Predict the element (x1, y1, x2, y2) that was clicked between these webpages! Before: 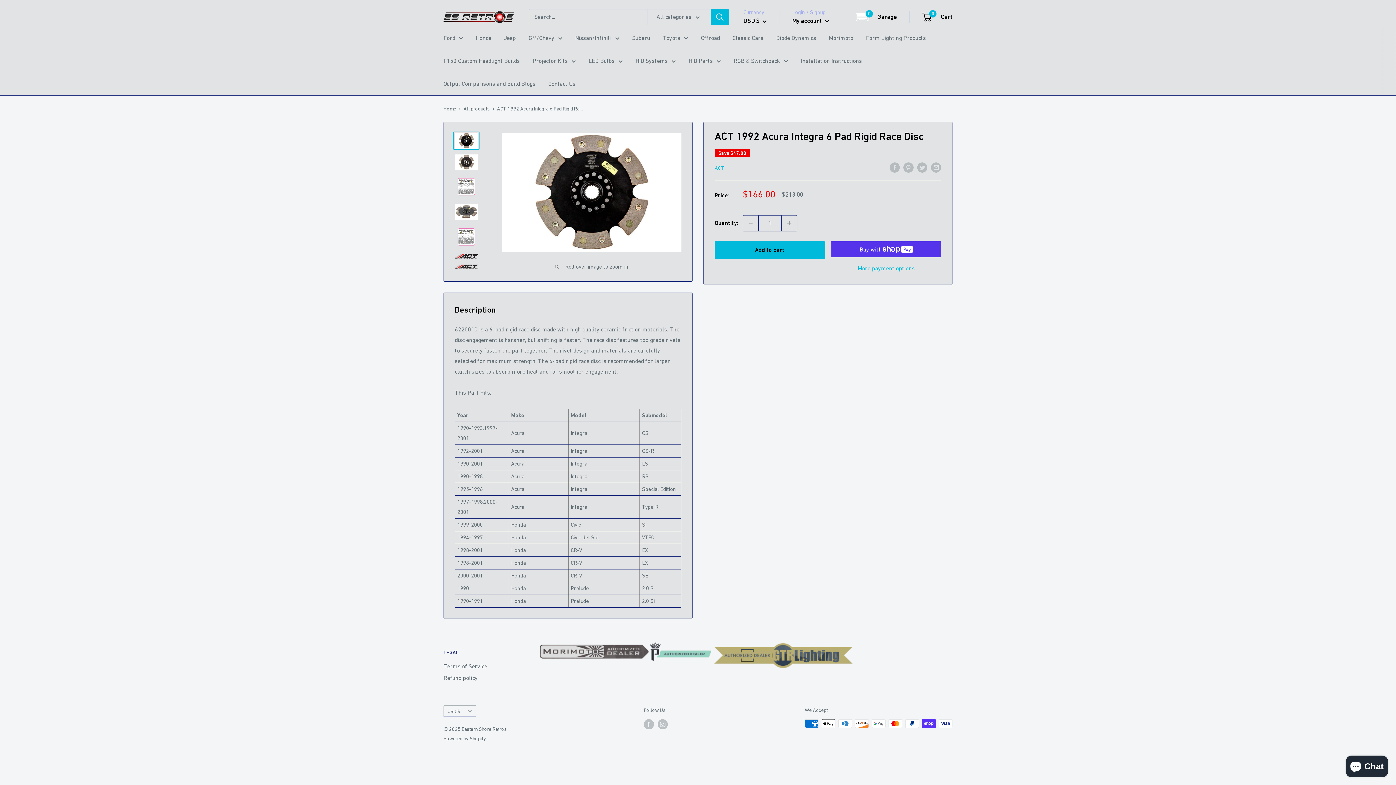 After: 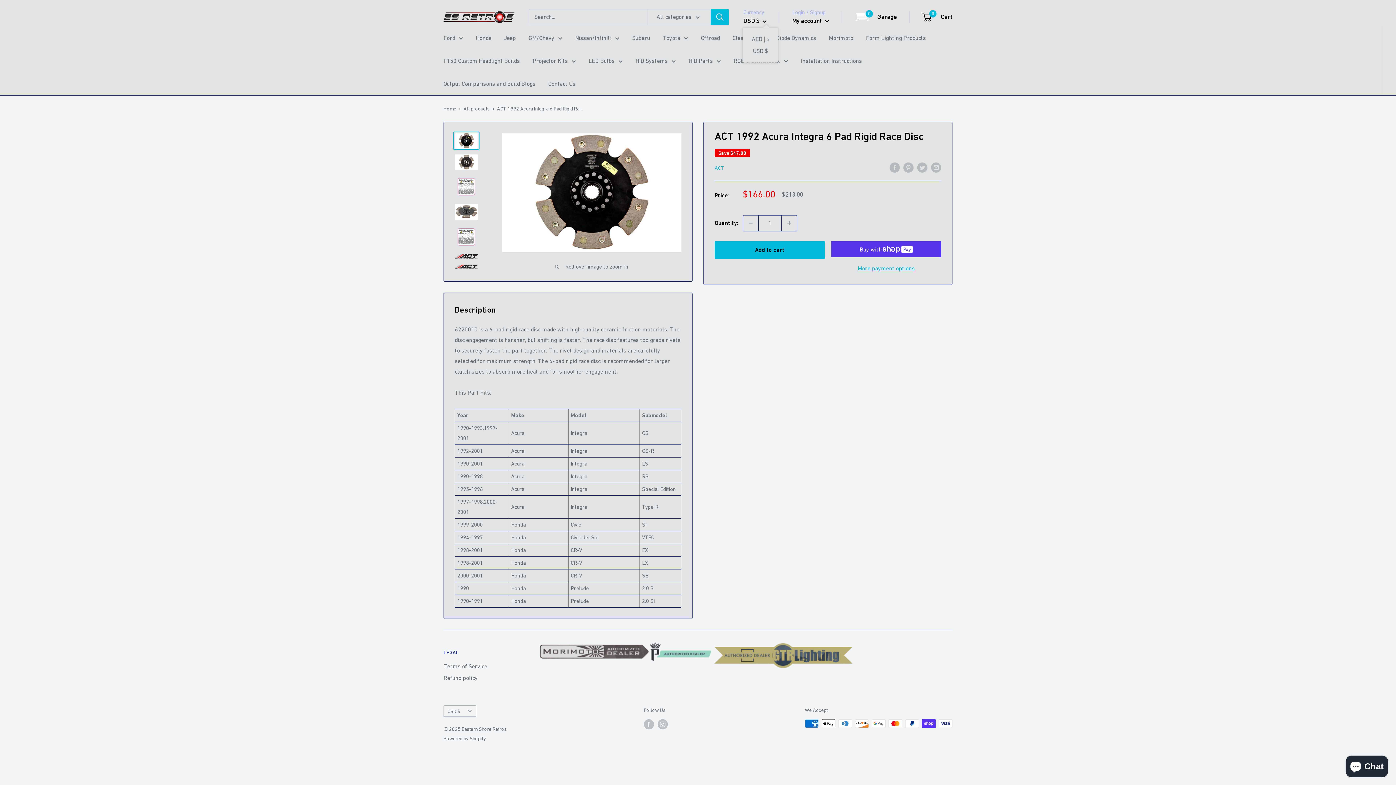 Action: bbox: (743, 15, 766, 26) label: USD $ 